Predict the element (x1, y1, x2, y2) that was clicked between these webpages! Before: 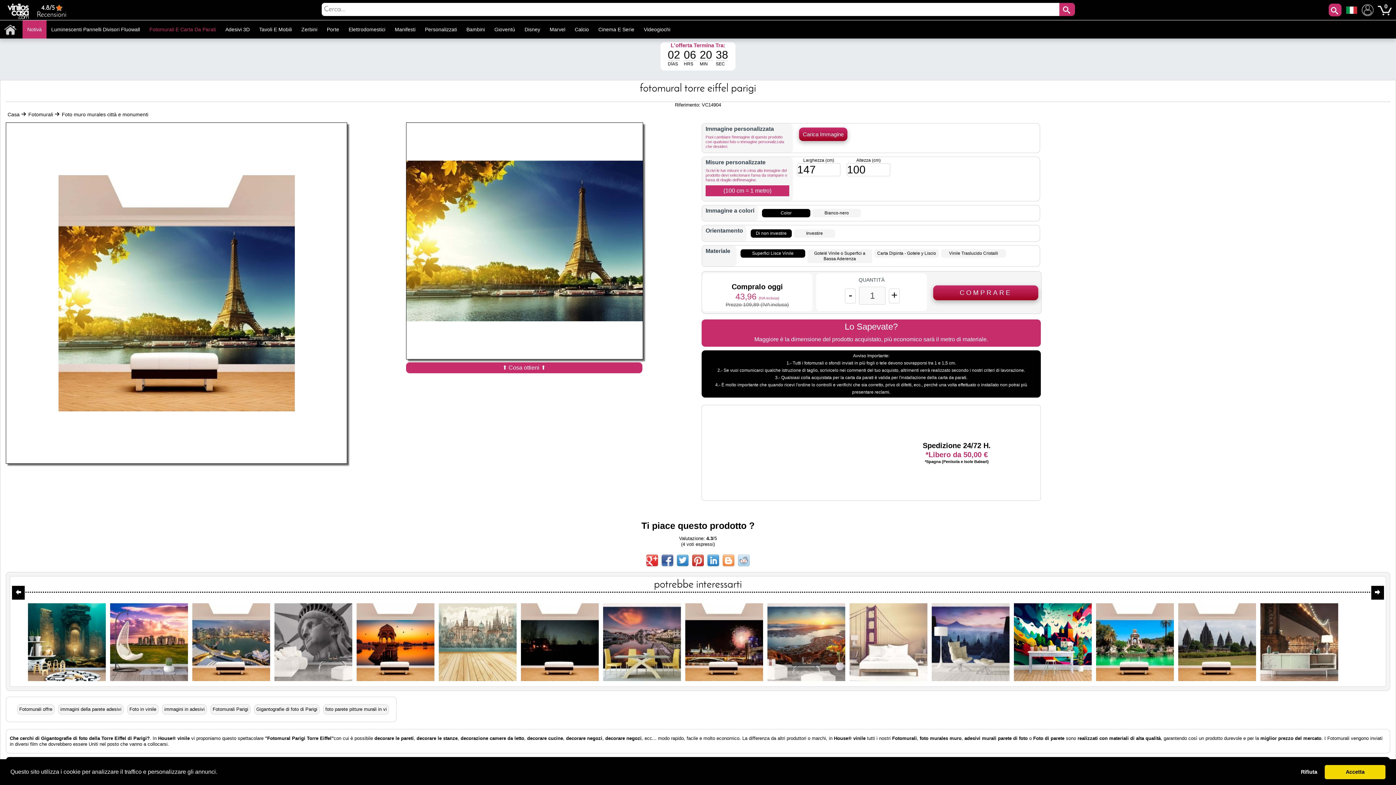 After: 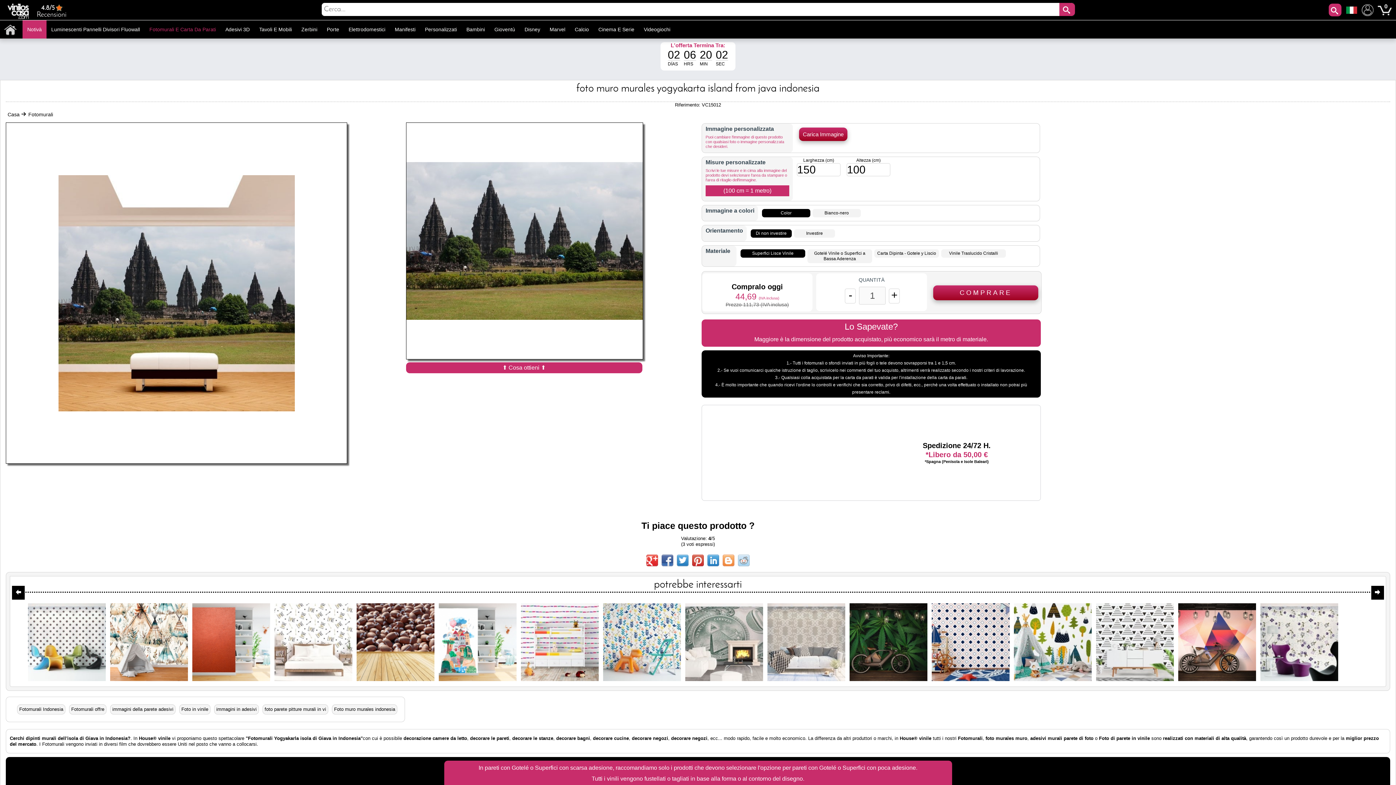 Action: bbox: (1178, 677, 1256, 682)